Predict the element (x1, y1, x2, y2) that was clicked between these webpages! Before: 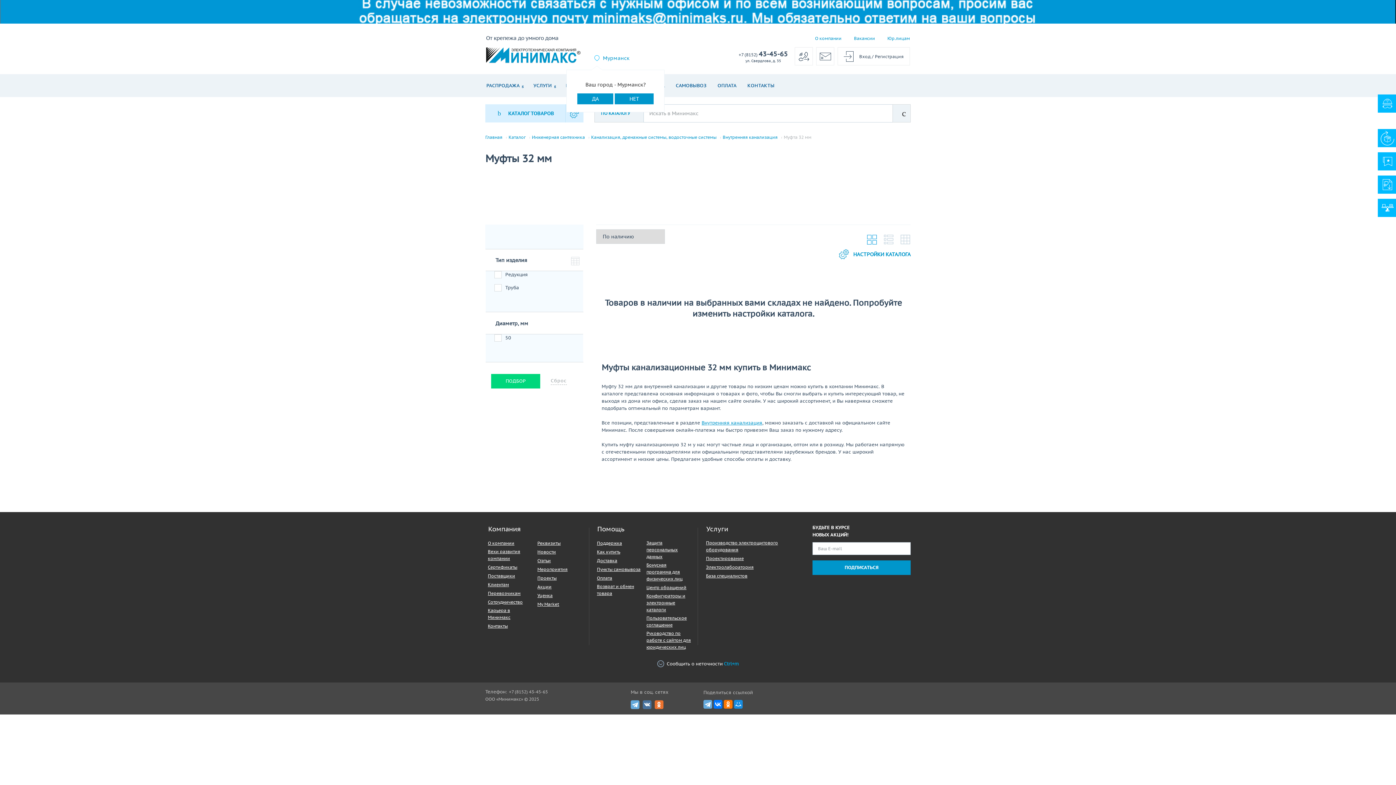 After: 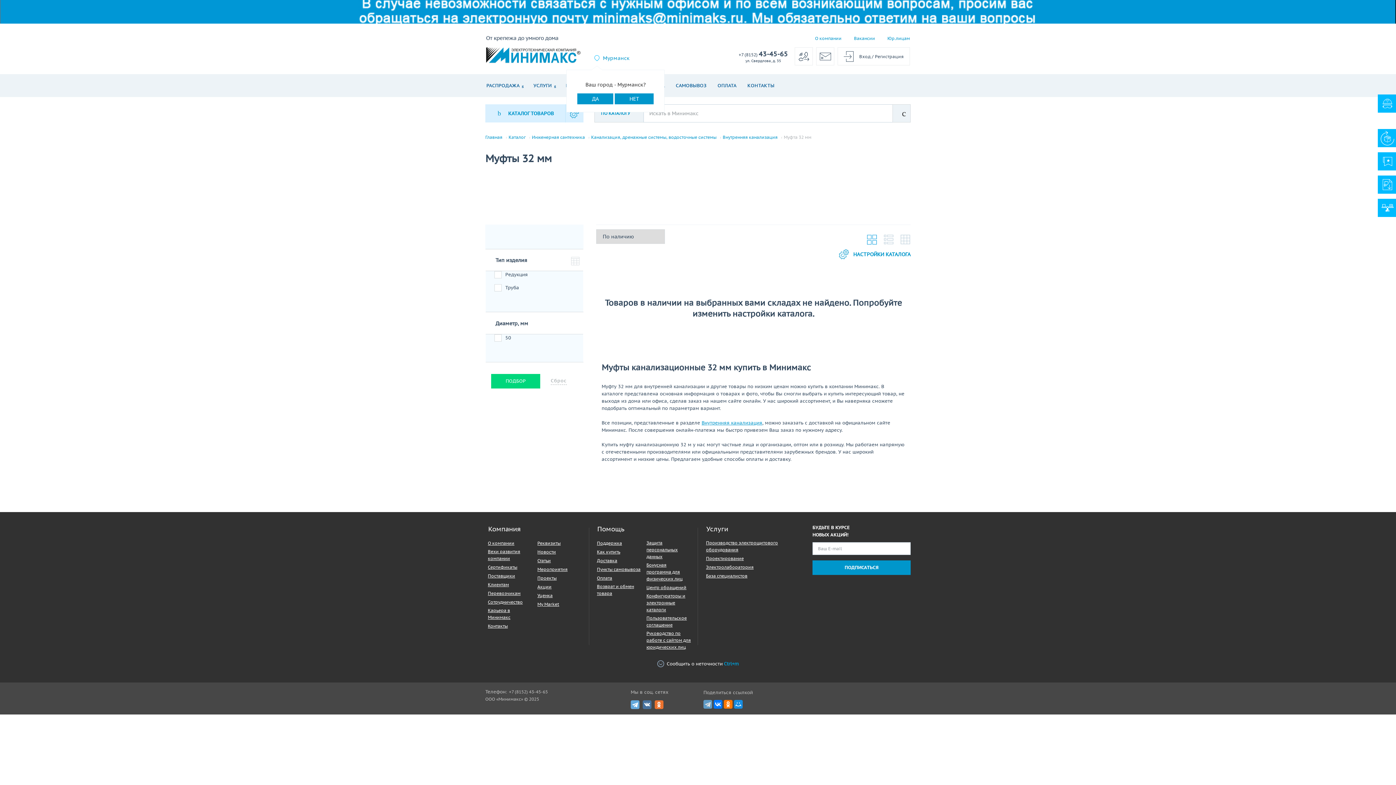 Action: bbox: (703, 700, 712, 709)